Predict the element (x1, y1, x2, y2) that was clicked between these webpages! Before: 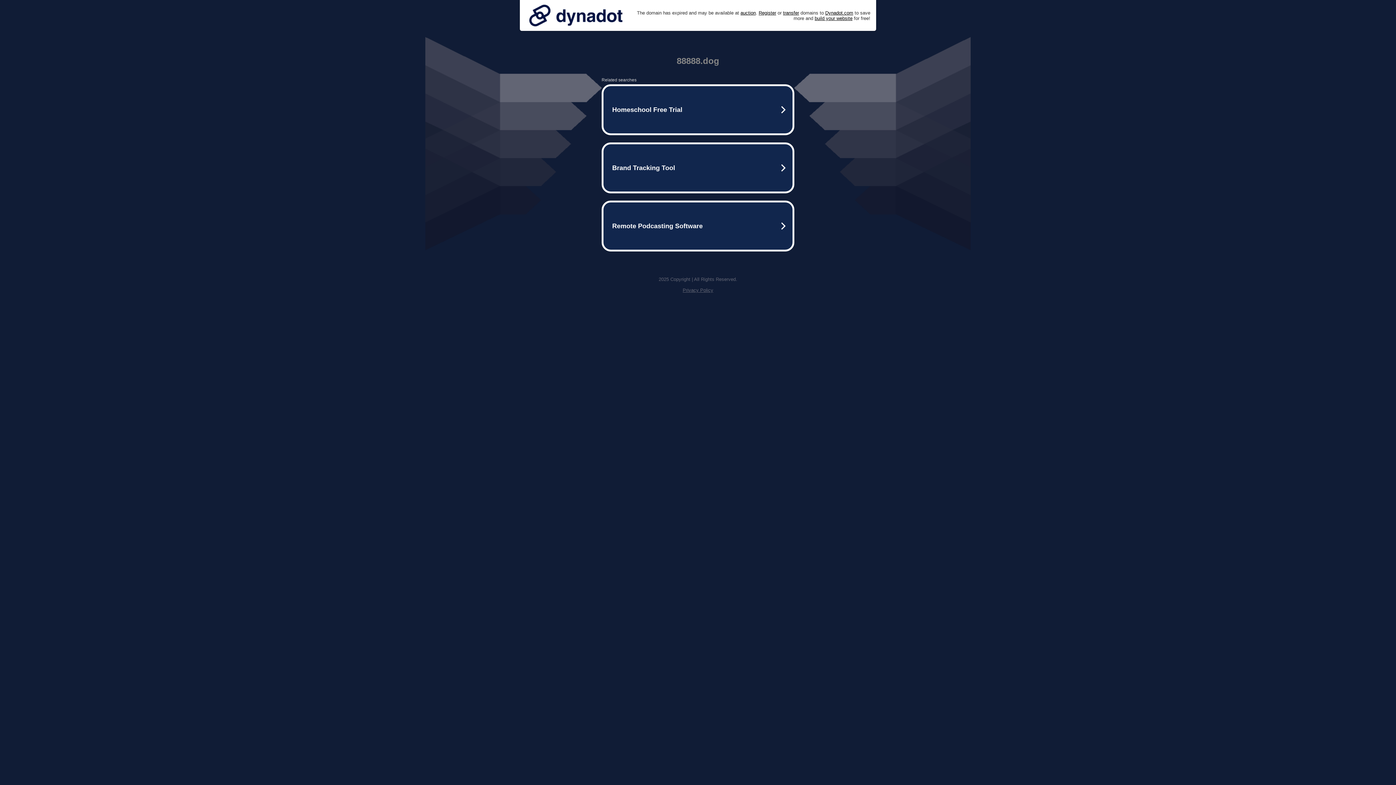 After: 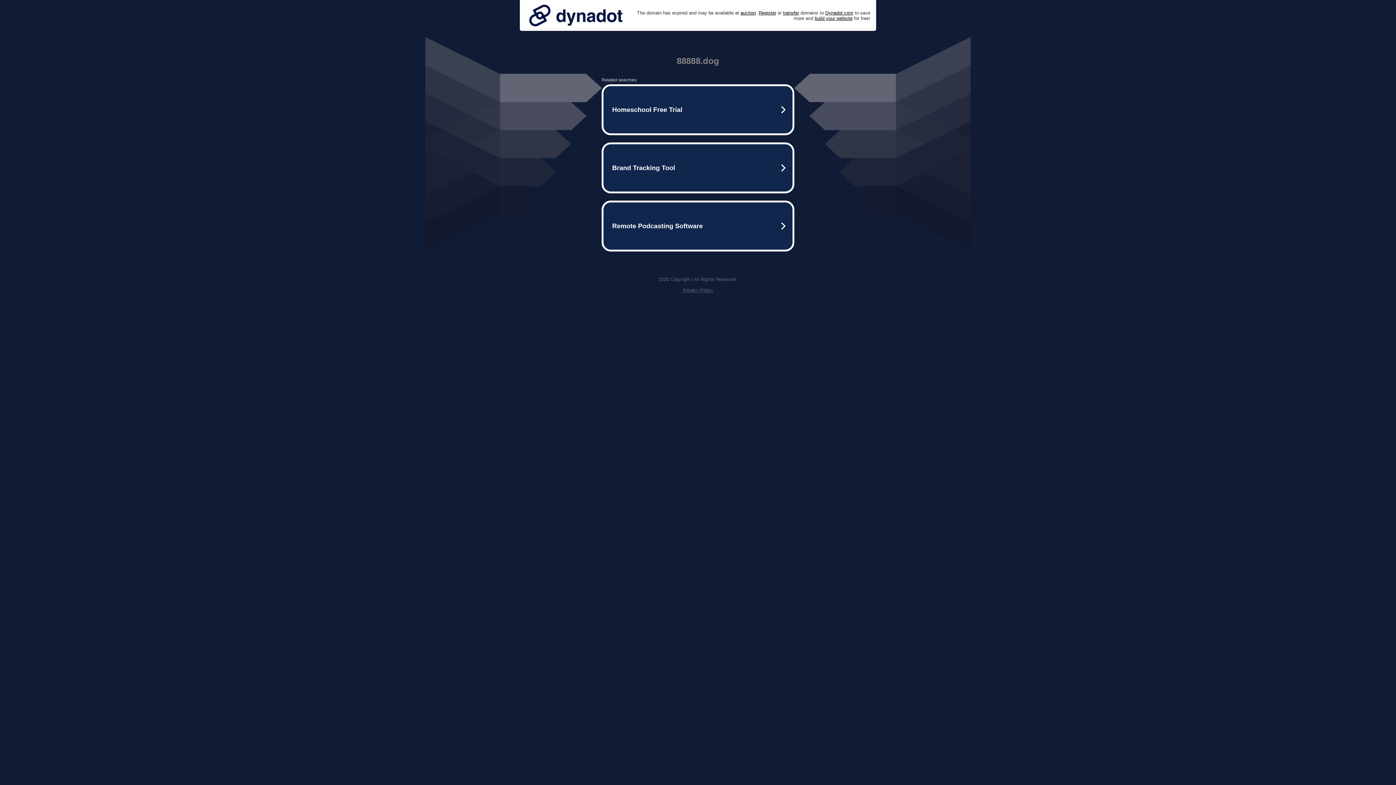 Action: bbox: (525, 0, 626, 30)